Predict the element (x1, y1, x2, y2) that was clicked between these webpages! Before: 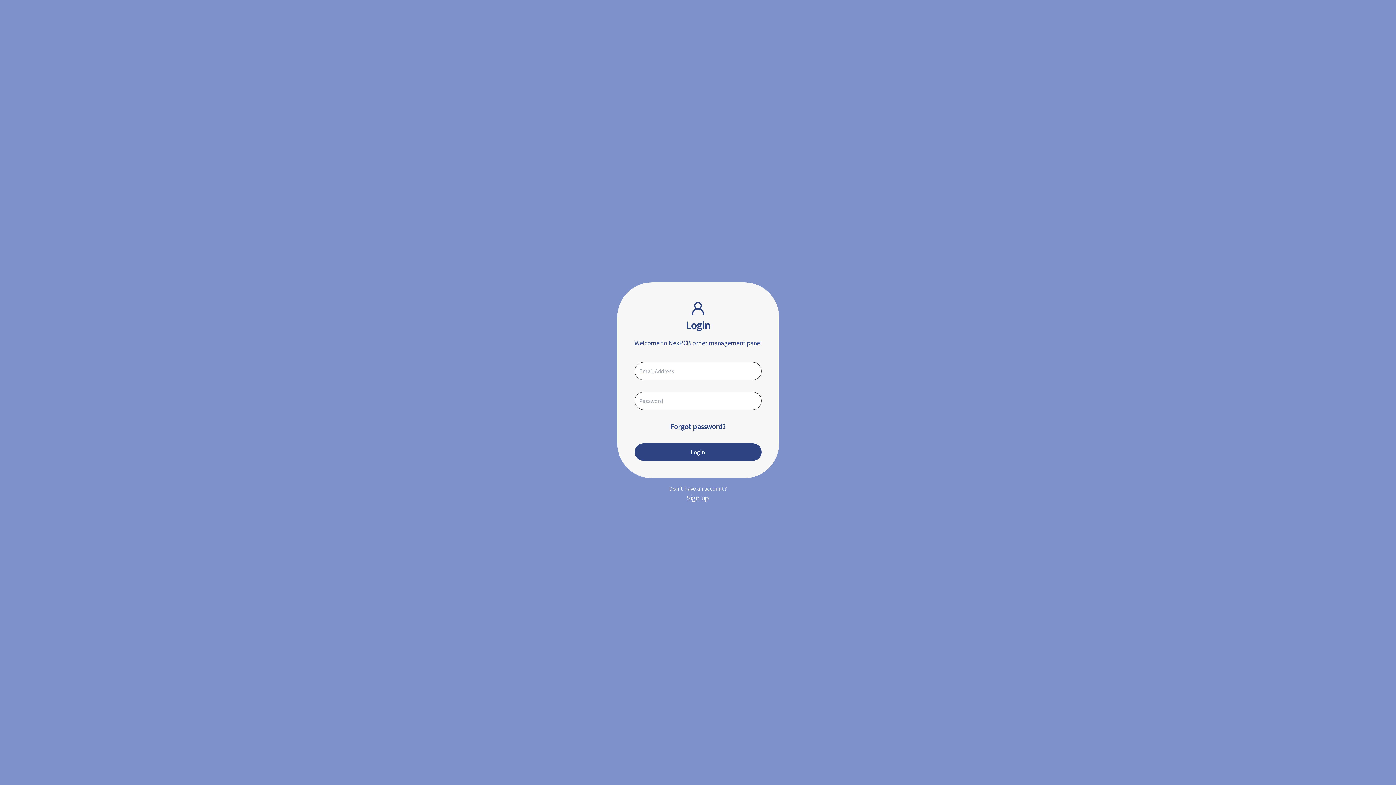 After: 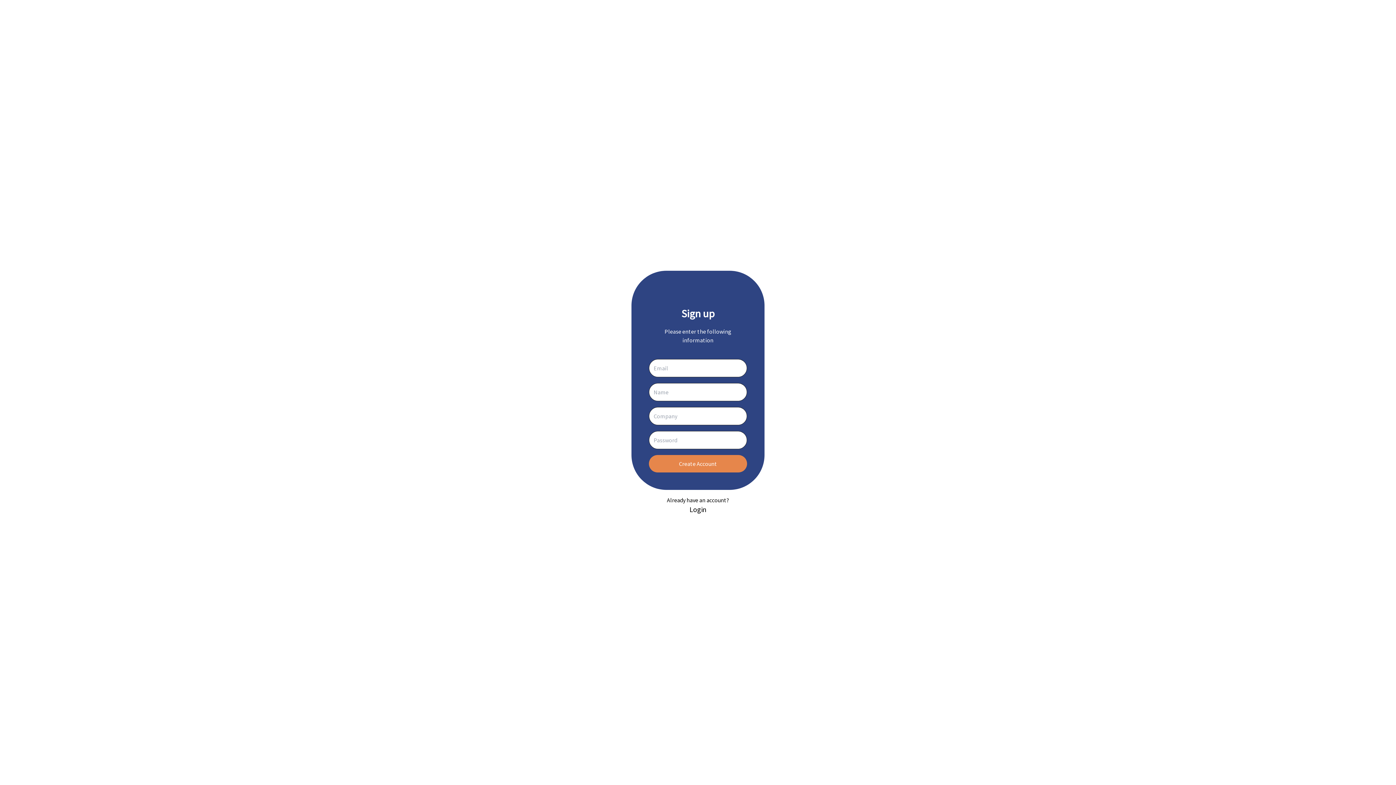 Action: label: Sign up bbox: (686, 493, 709, 502)